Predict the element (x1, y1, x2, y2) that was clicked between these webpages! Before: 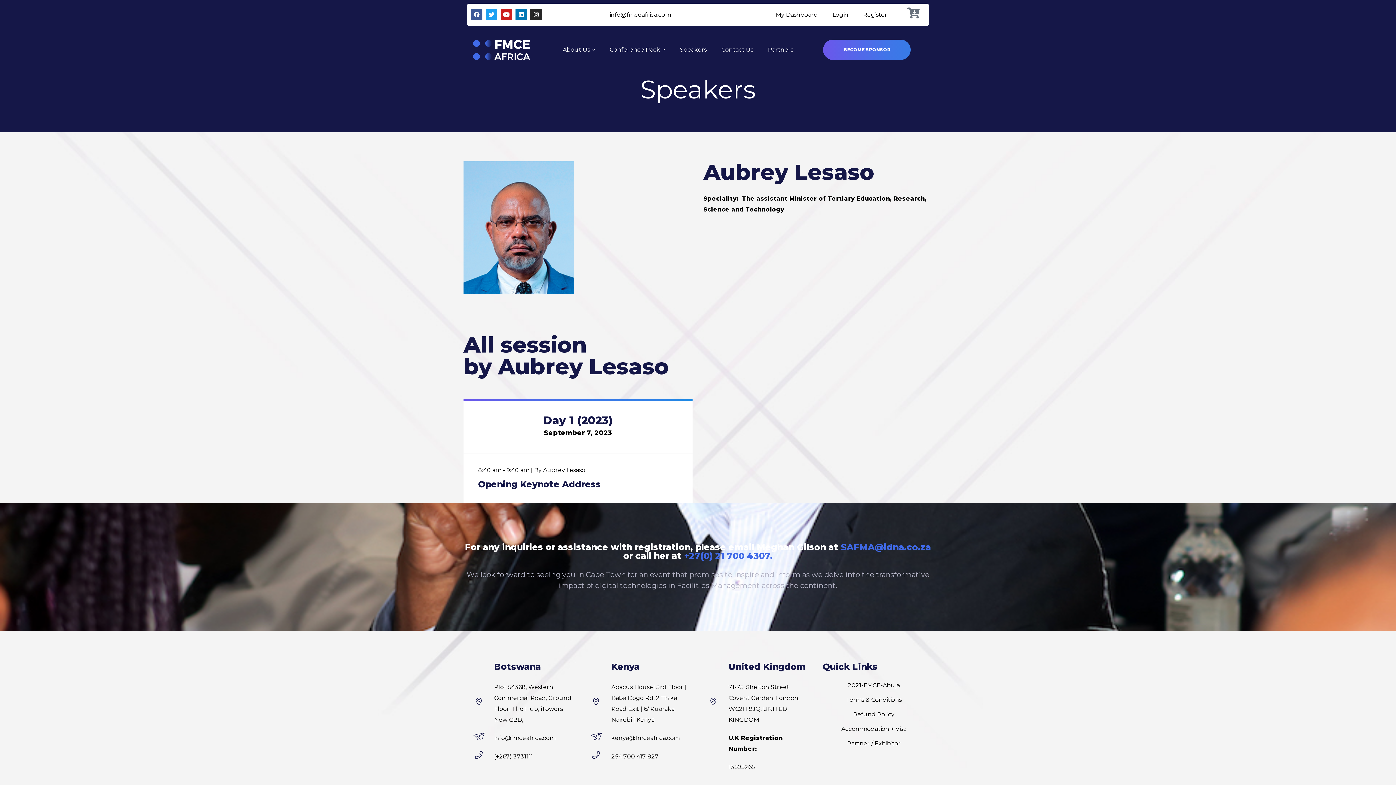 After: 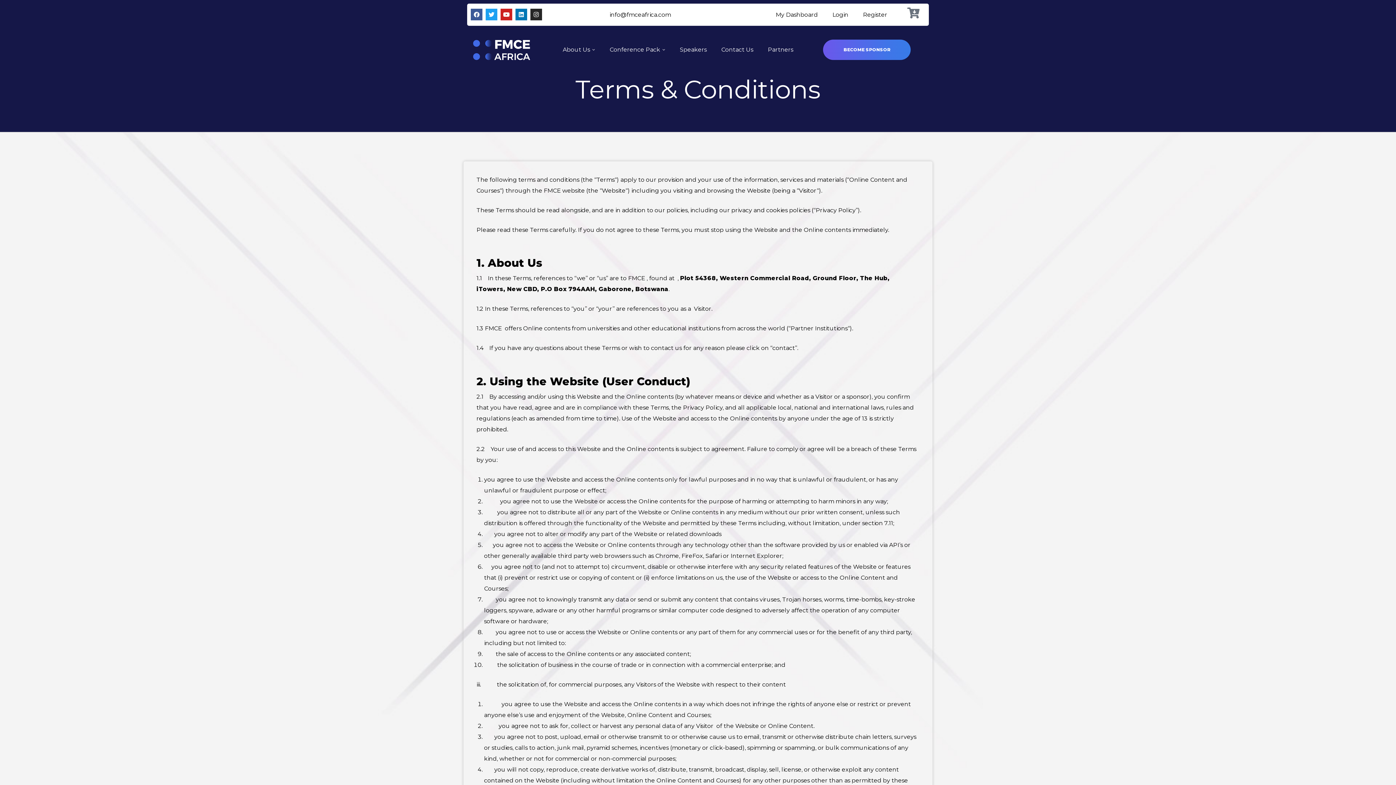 Action: label: Terms & Conditions bbox: (819, 693, 929, 707)